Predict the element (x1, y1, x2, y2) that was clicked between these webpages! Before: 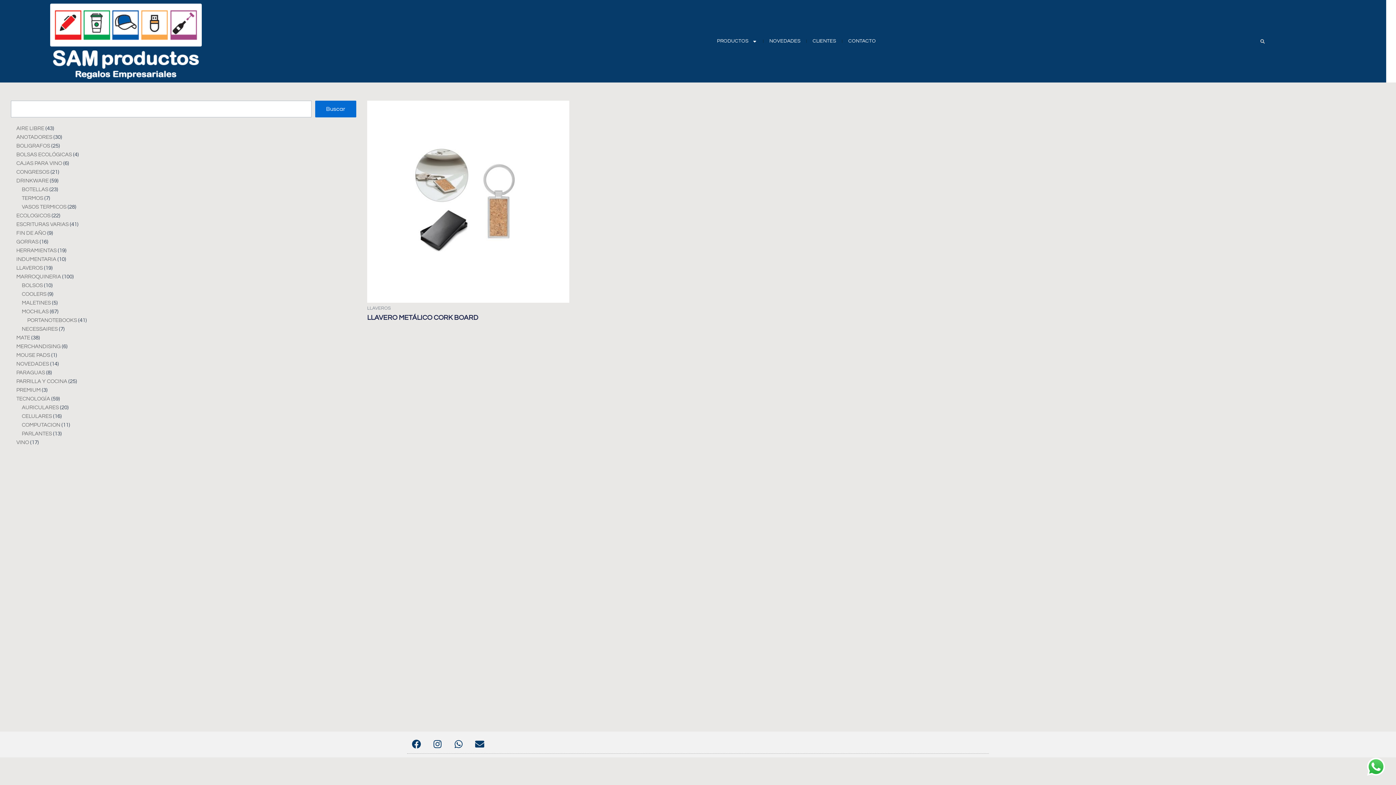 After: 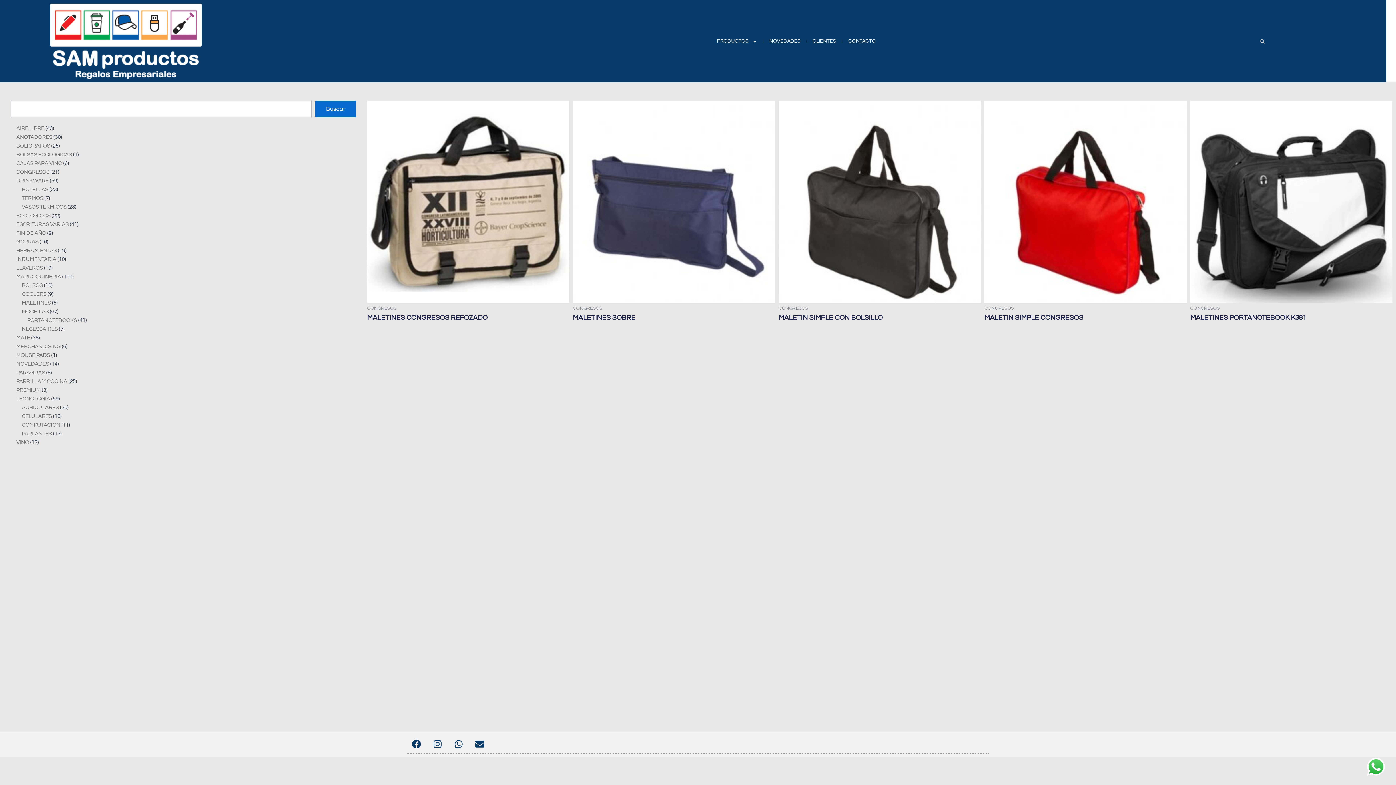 Action: bbox: (21, 300, 50, 305) label: MALETINES